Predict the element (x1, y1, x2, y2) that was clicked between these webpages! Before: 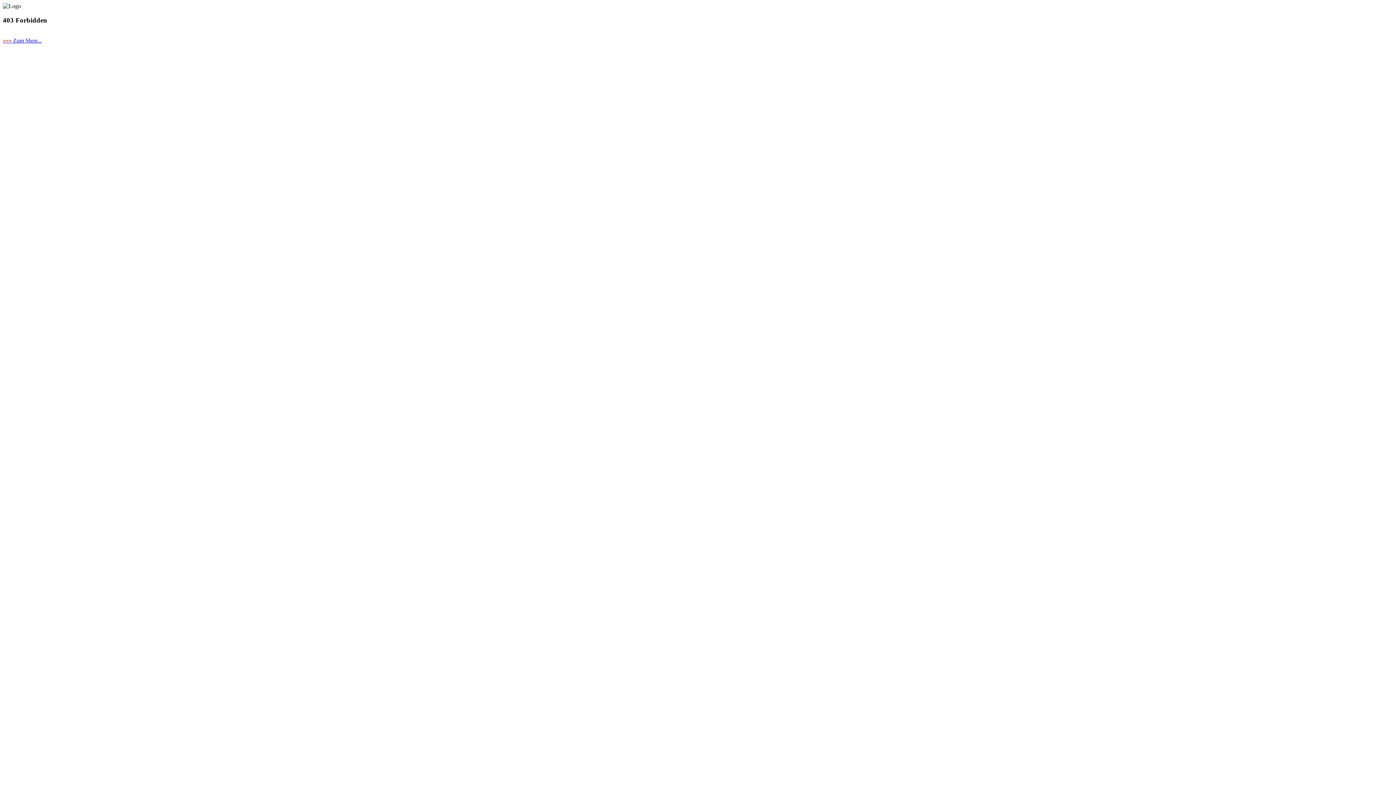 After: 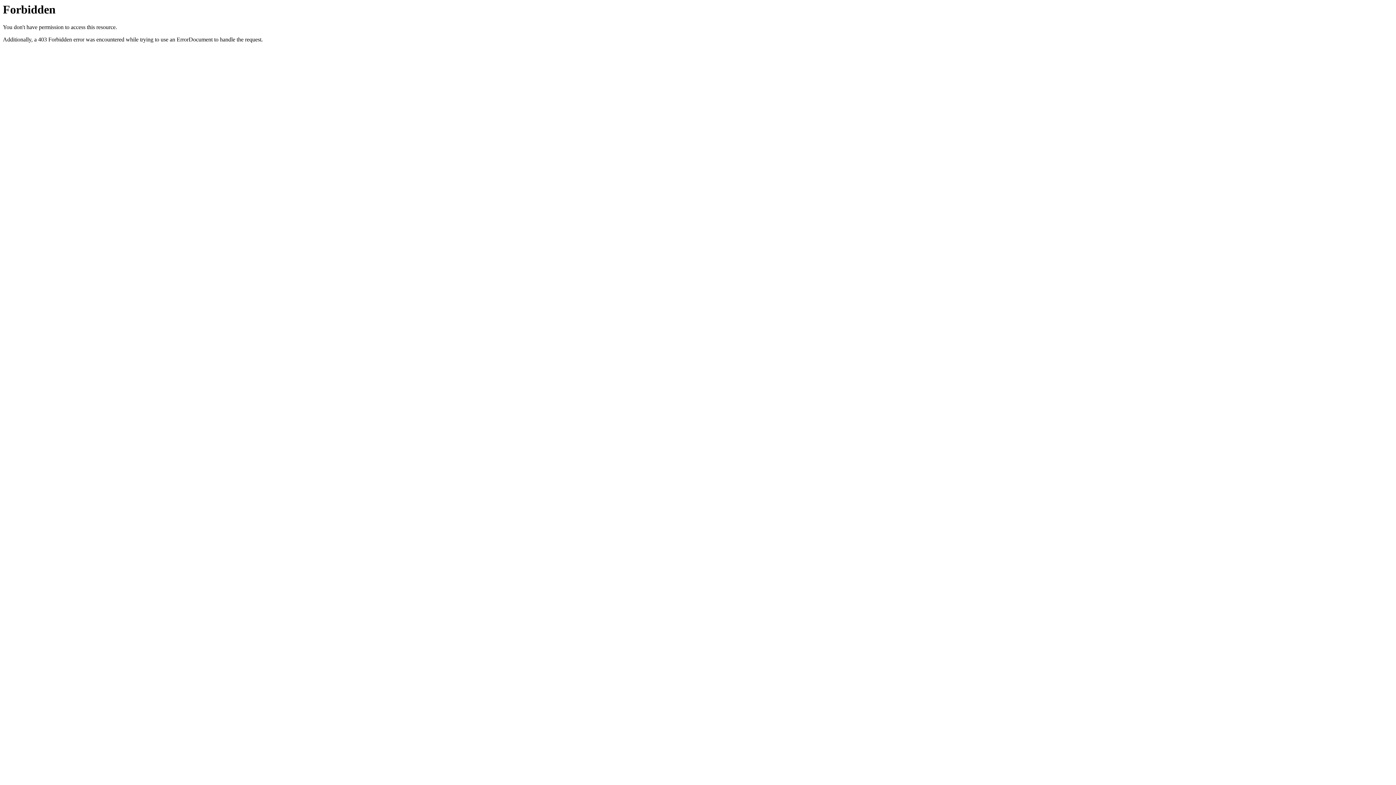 Action: bbox: (2, 37, 41, 43) label: >>> Zum Shop...